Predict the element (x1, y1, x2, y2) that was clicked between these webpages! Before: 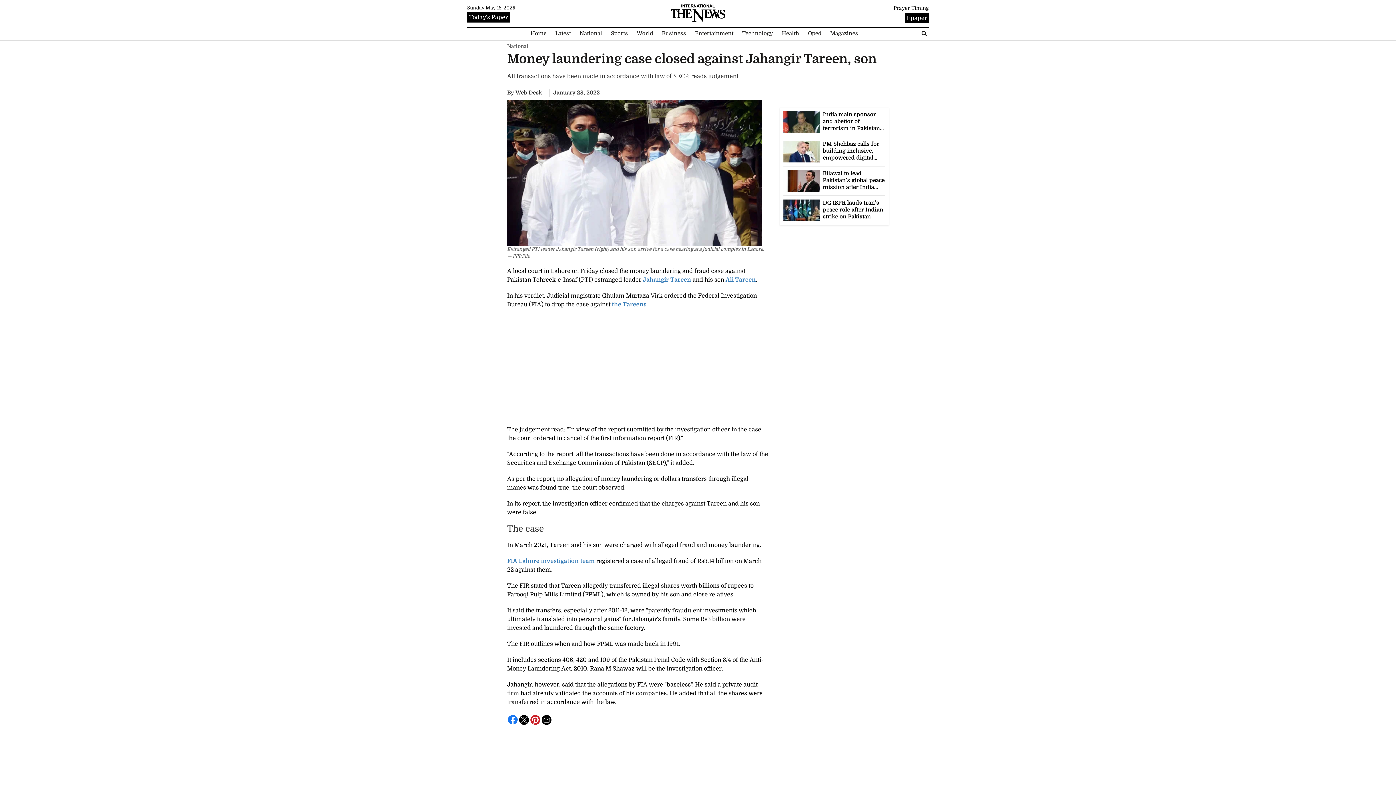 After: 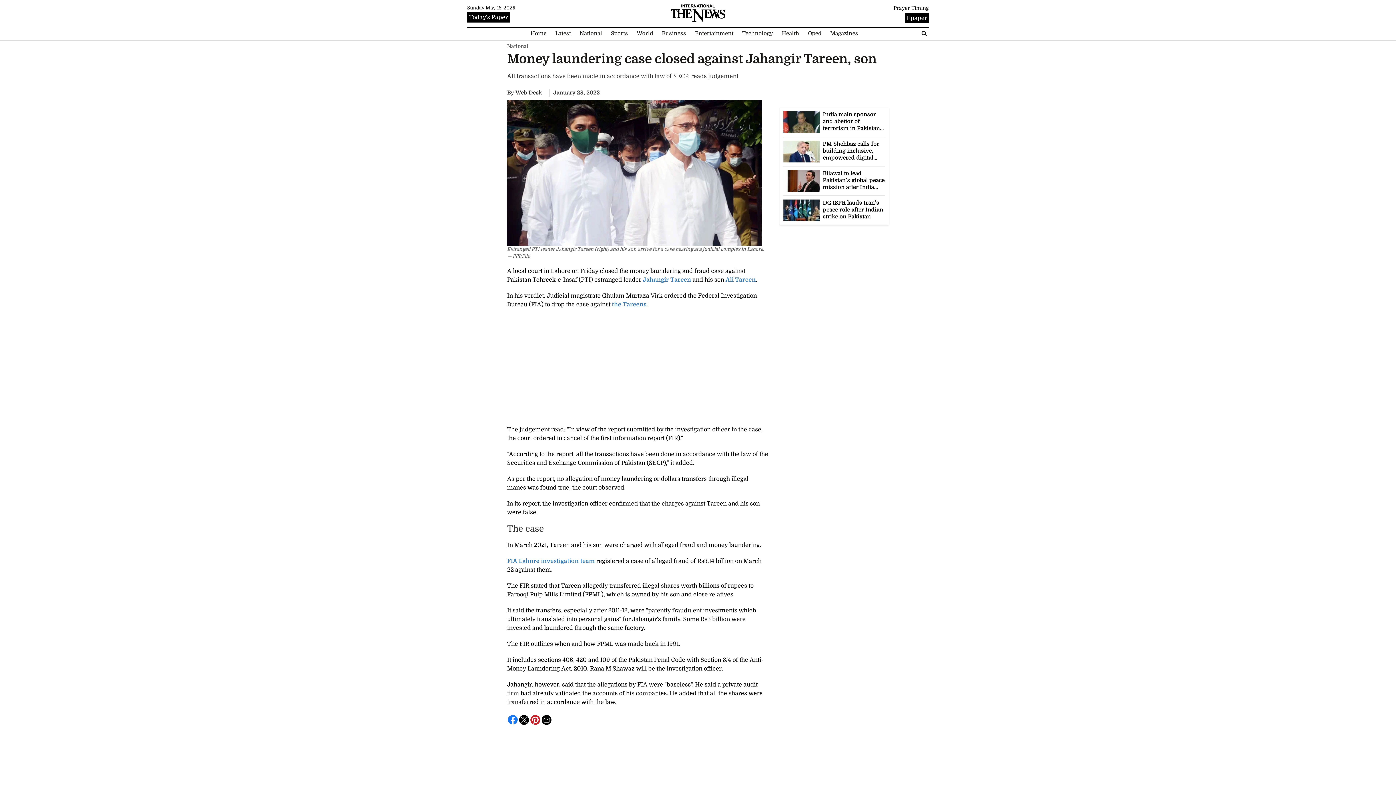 Action: bbox: (530, 716, 540, 723)